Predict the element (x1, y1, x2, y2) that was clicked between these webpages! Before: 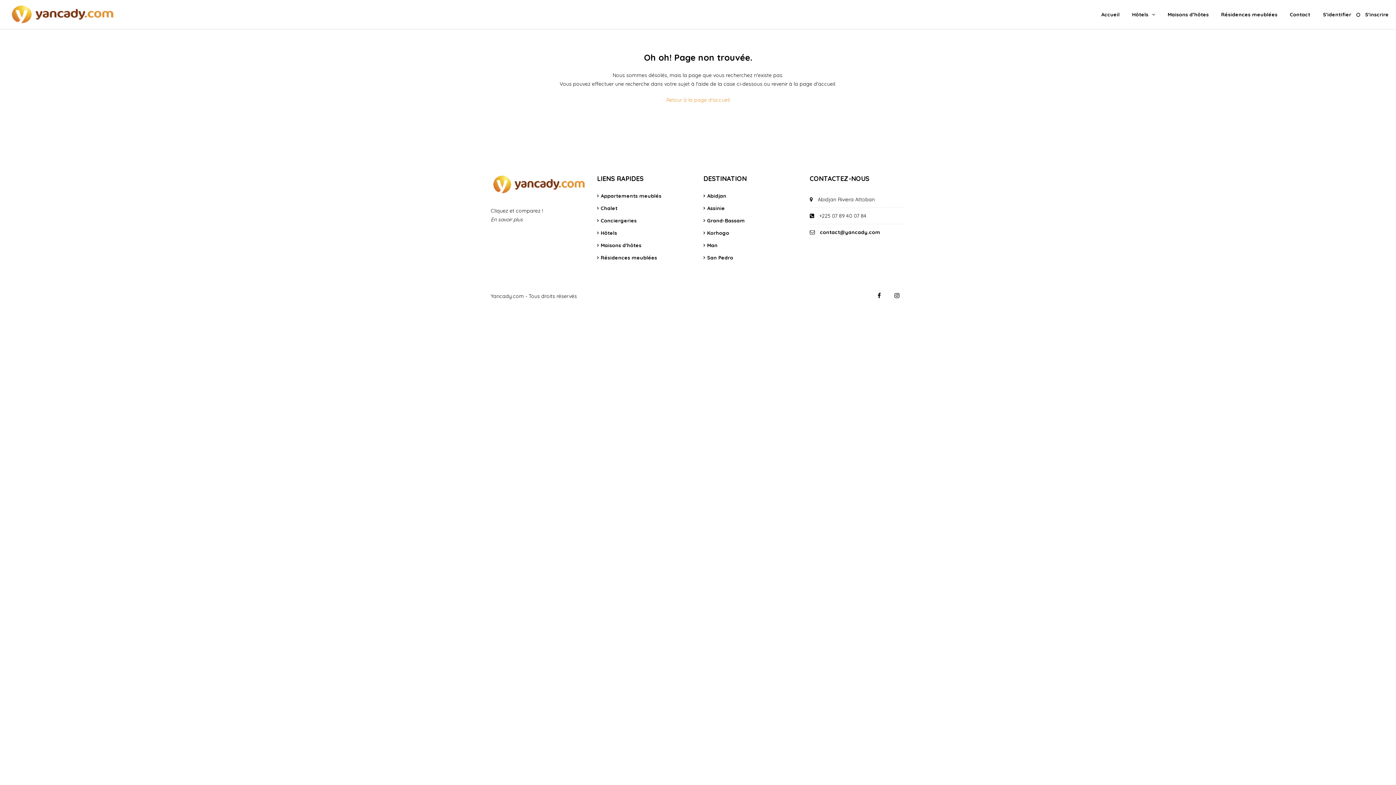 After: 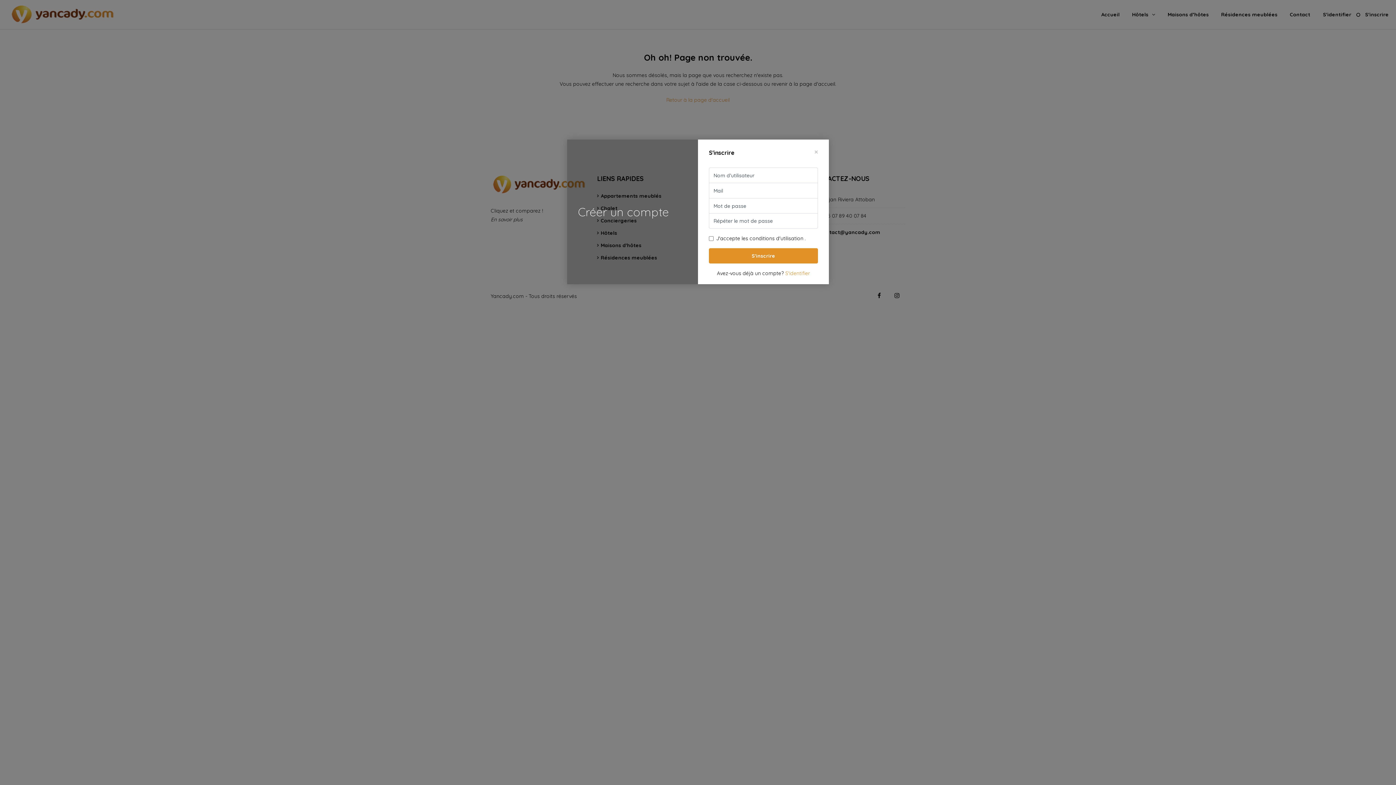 Action: label: S'inscrire bbox: (1365, 0, 1389, 29)